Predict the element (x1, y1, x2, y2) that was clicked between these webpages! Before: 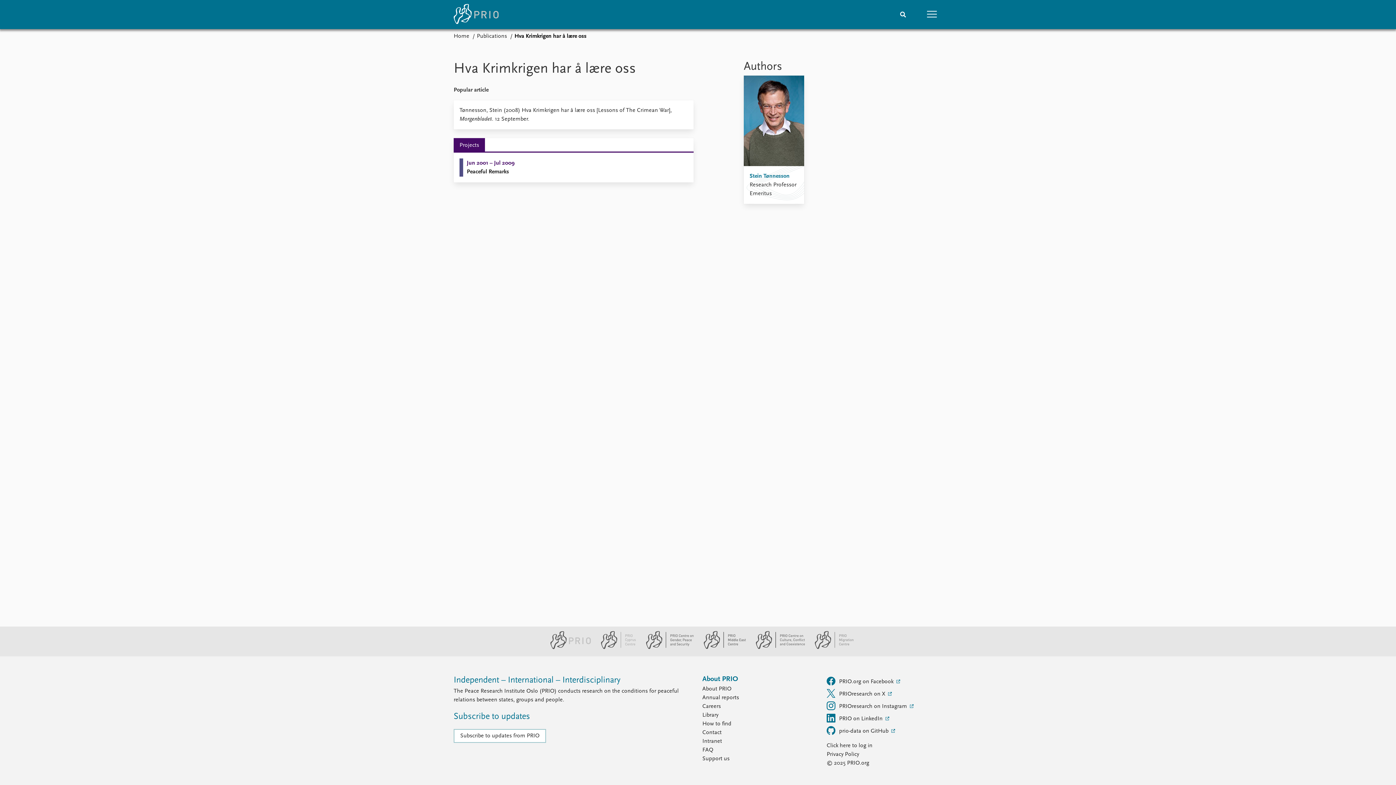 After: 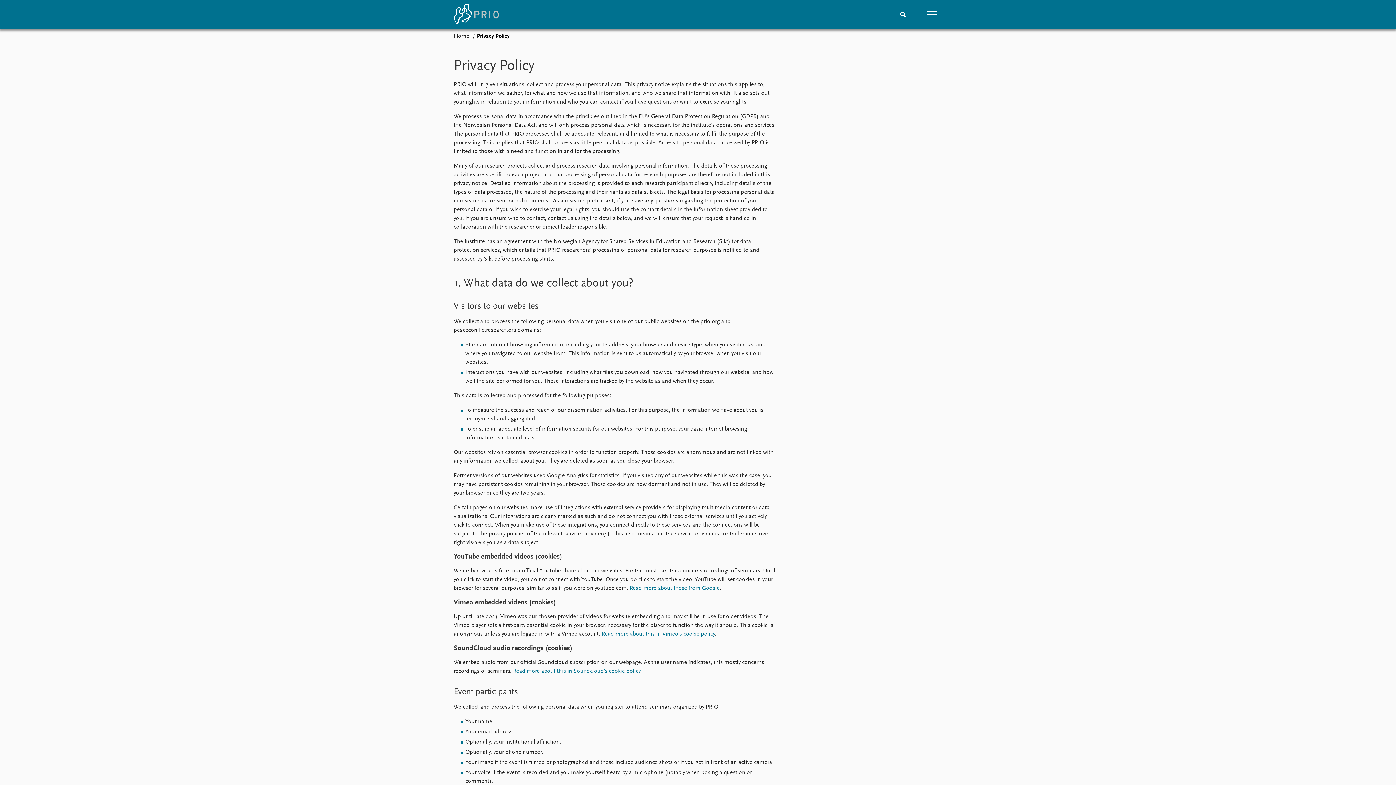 Action: bbox: (826, 750, 942, 759) label: Privacy Policy